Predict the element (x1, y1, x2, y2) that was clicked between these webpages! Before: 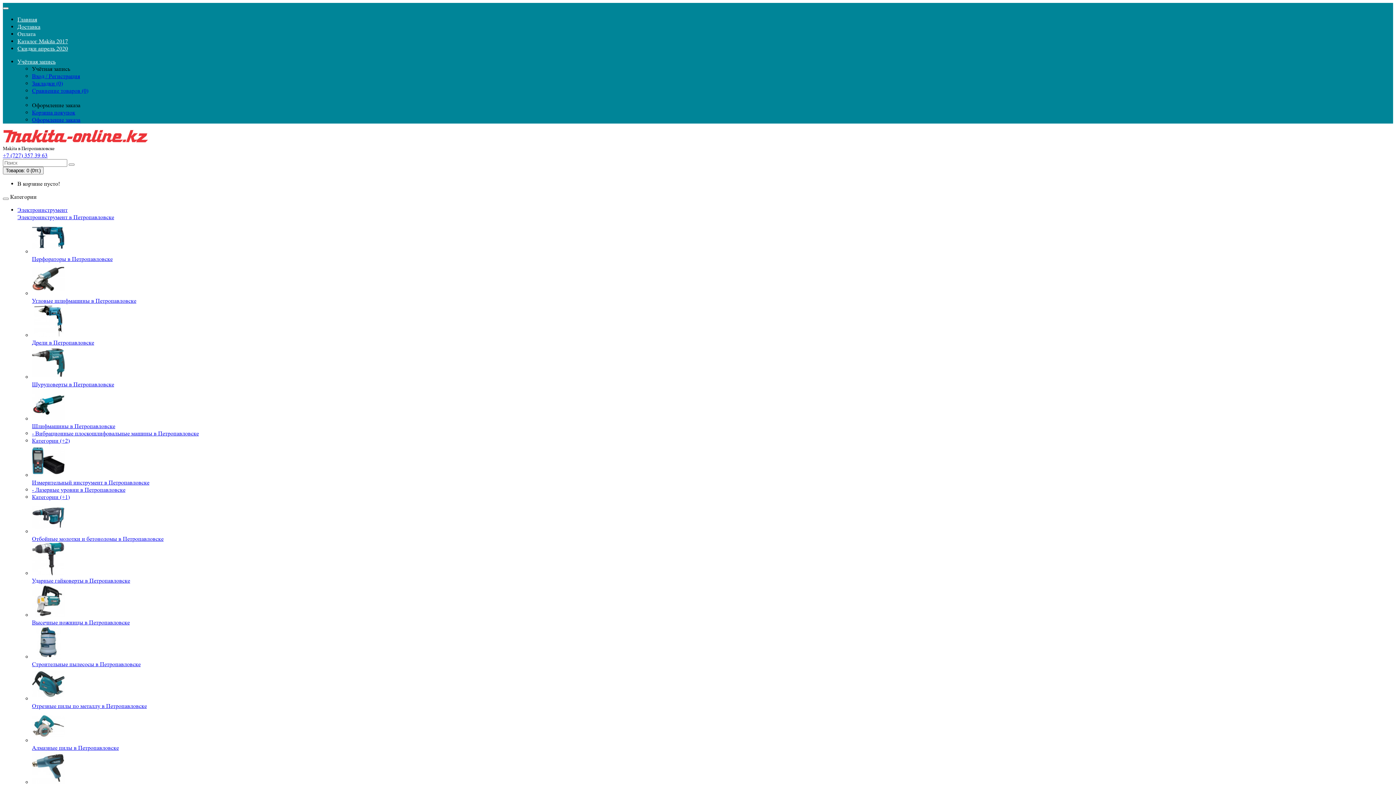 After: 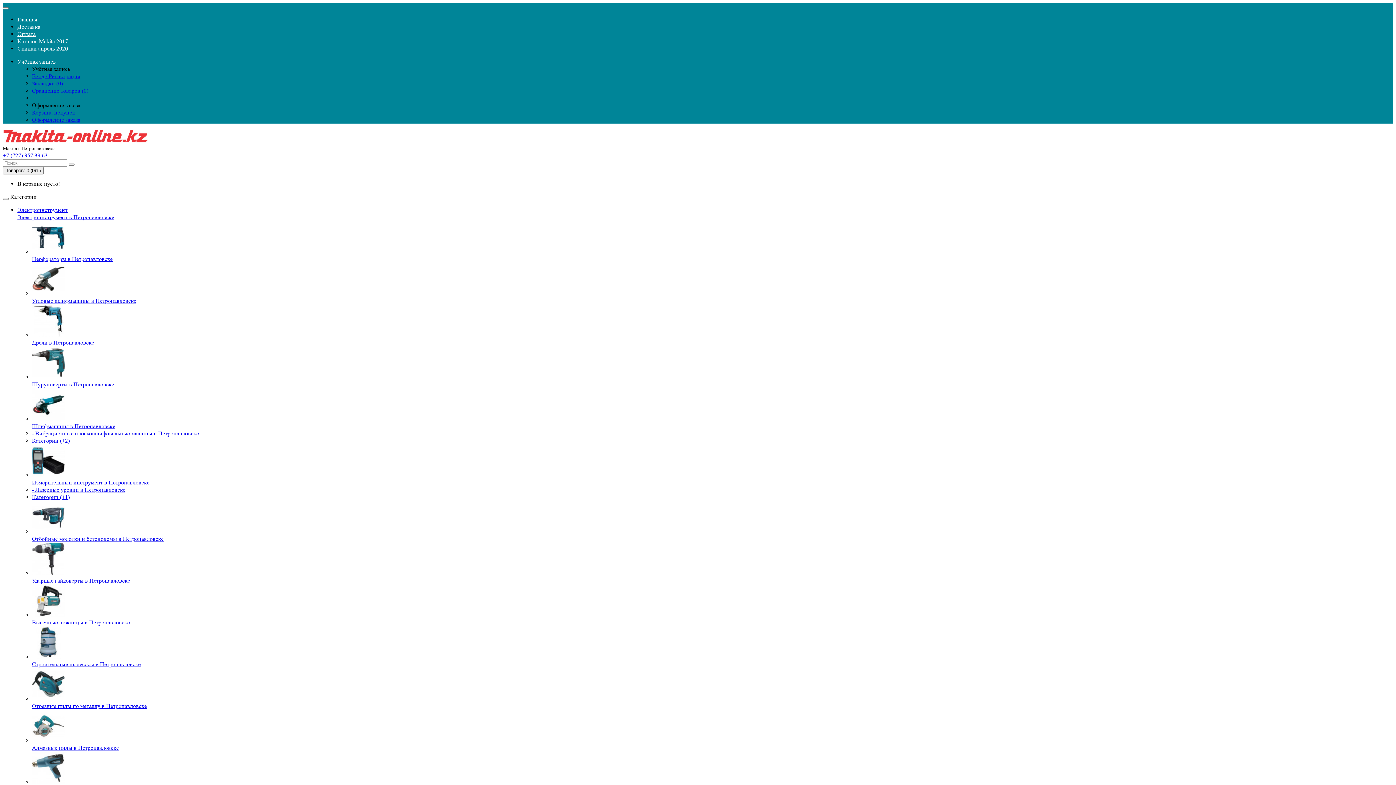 Action: label: Доставка bbox: (17, 23, 40, 30)